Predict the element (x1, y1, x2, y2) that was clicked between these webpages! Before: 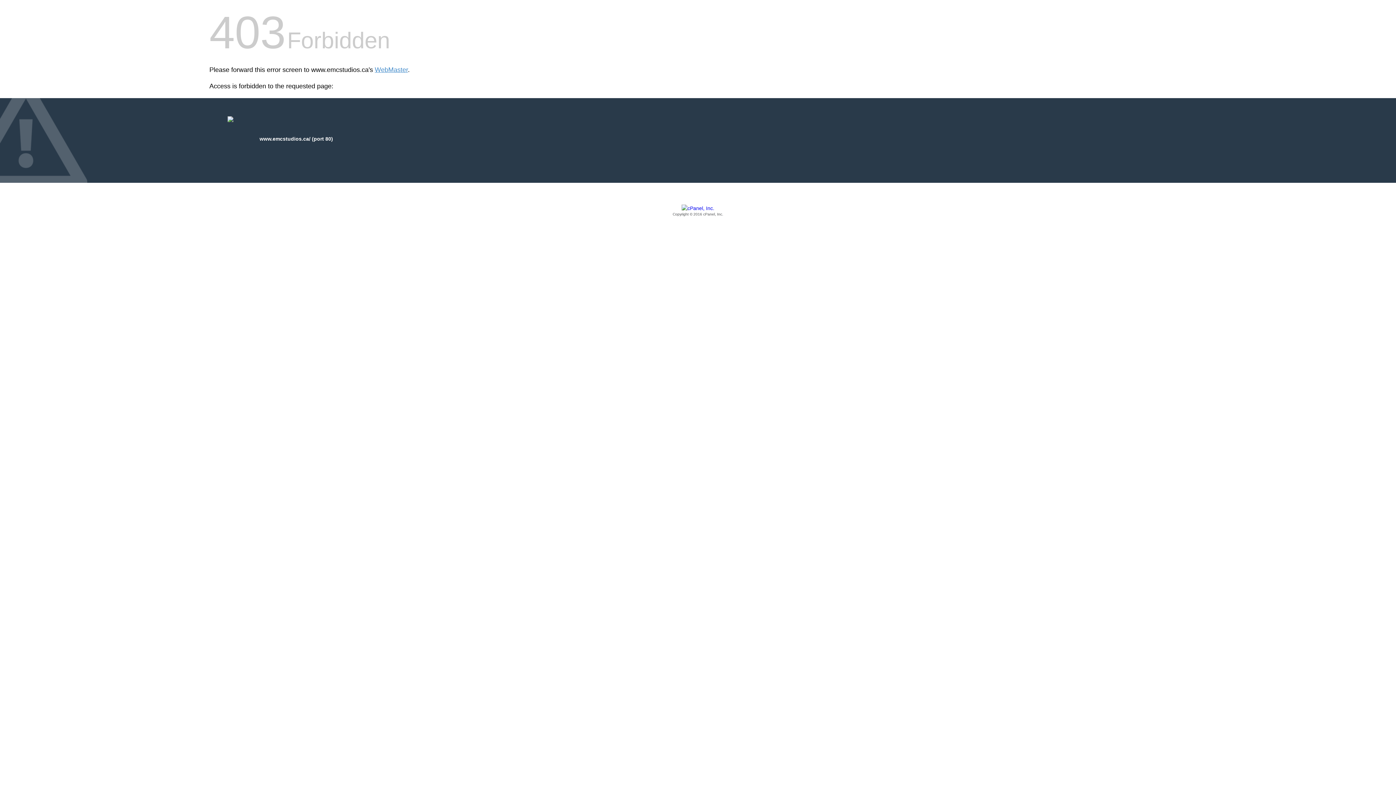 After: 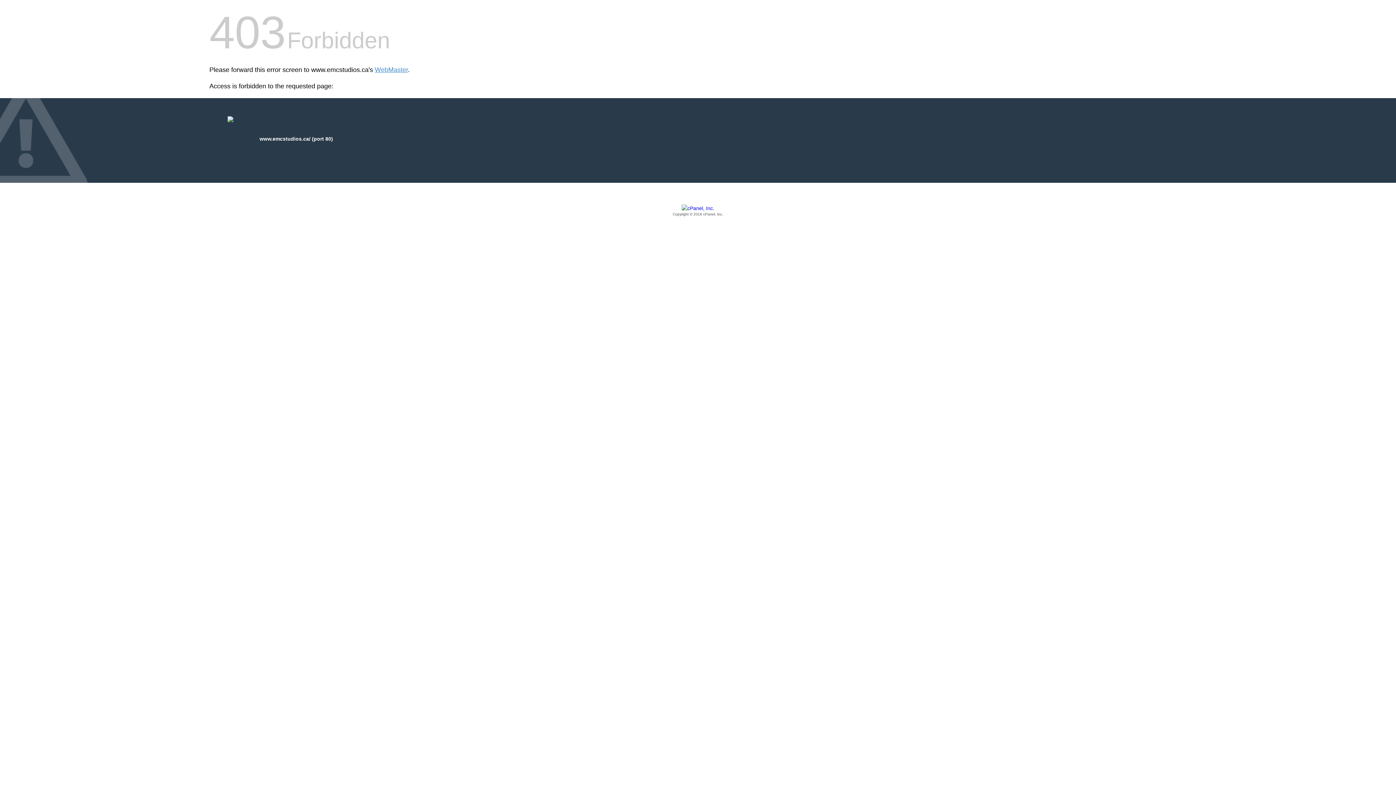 Action: label: Copyright © 2016 cPanel, Inc. bbox: (209, 205, 1186, 217)